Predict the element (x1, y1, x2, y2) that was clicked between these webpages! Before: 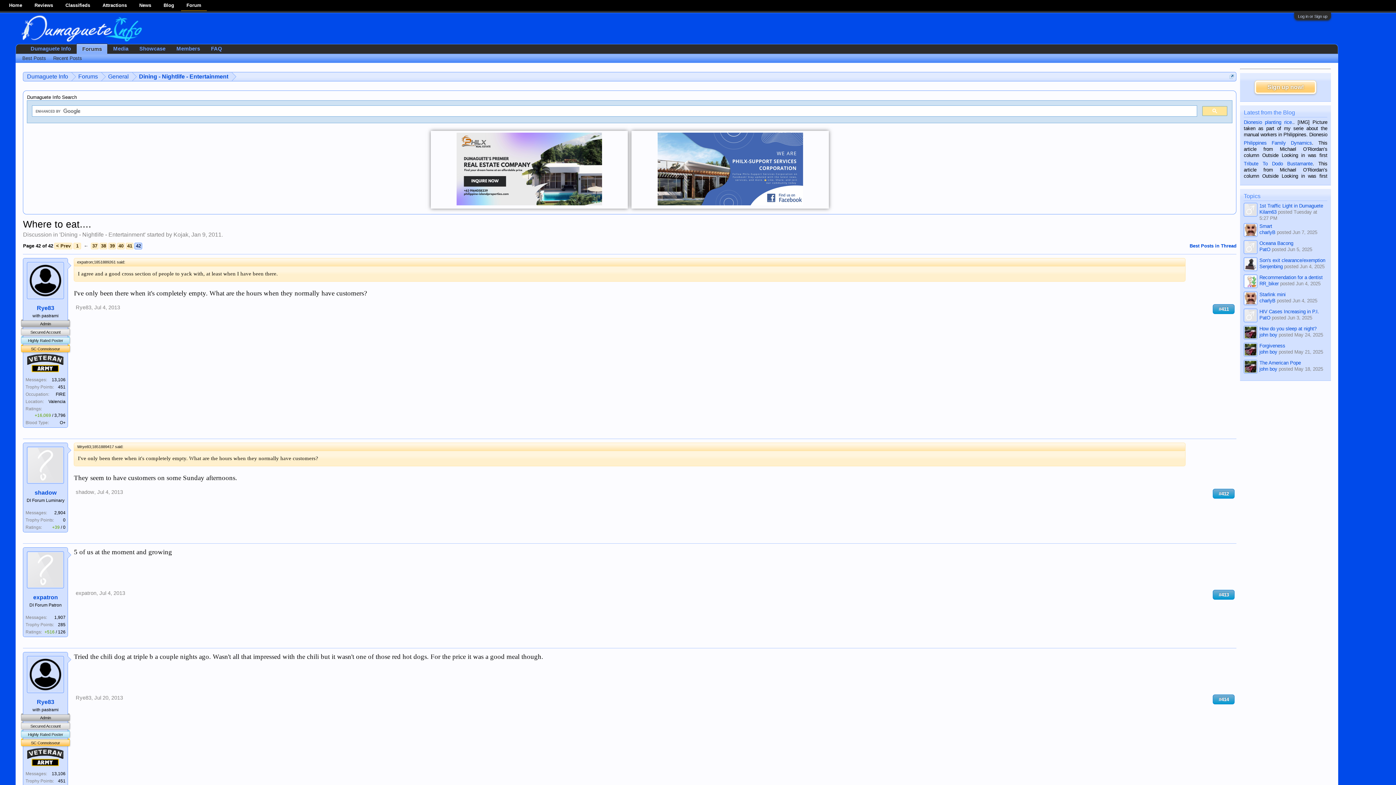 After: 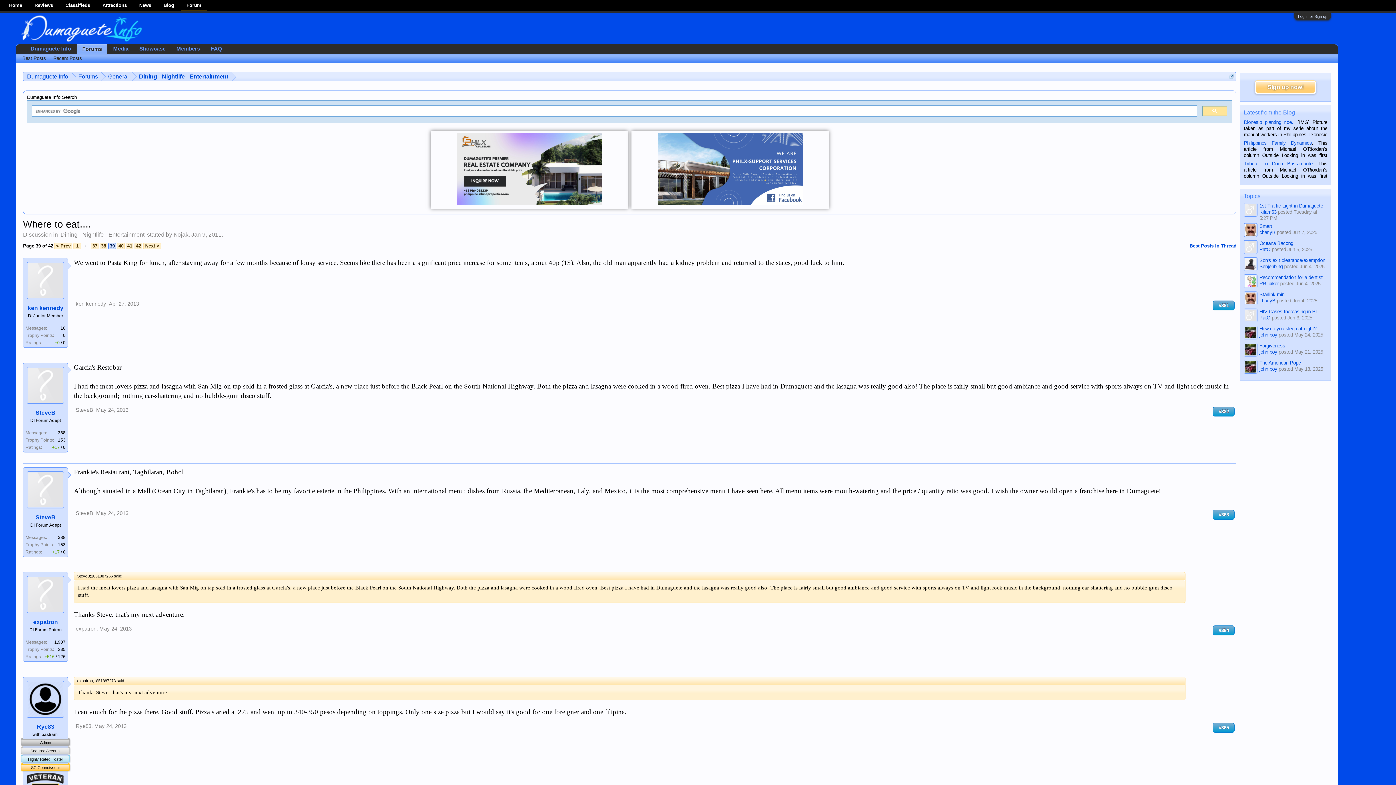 Action: label: 39 bbox: (108, 242, 116, 249)